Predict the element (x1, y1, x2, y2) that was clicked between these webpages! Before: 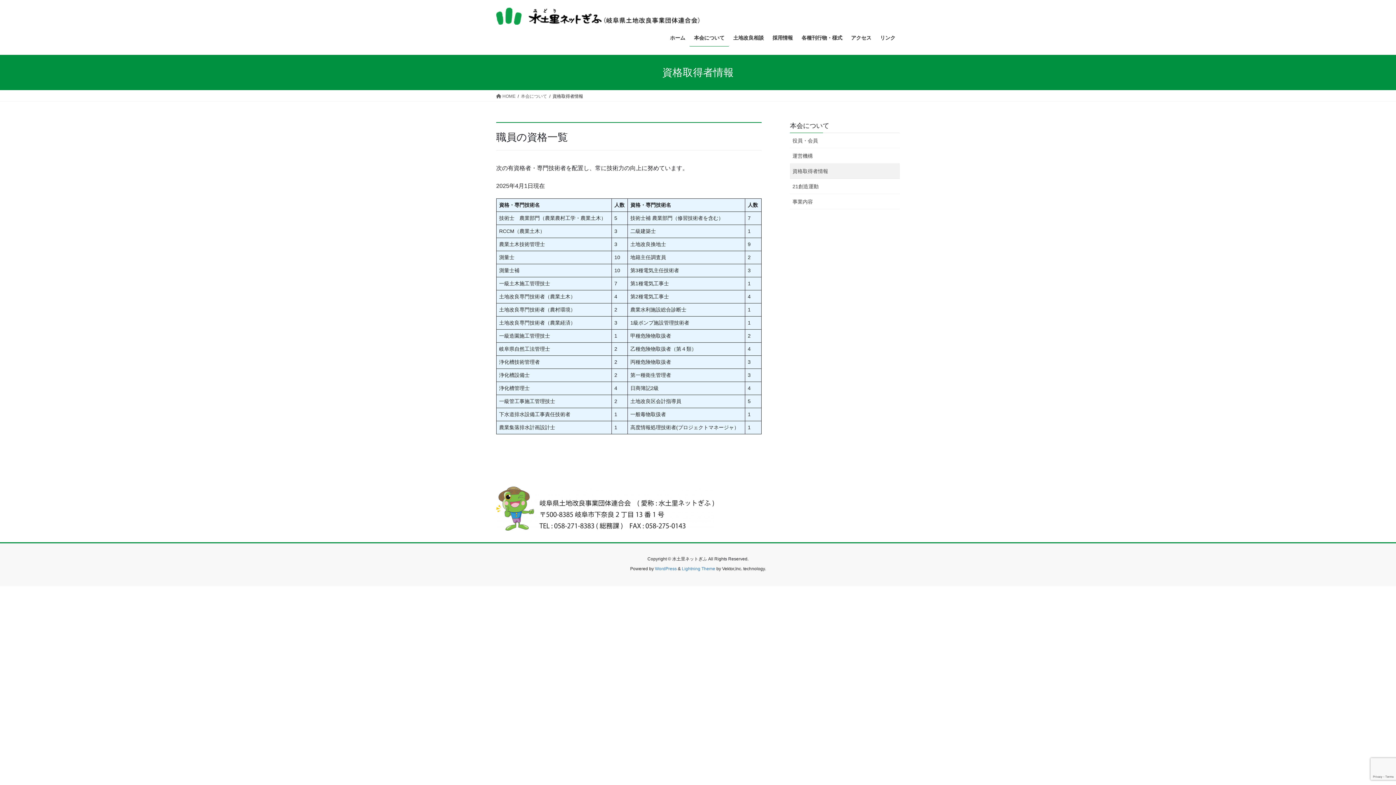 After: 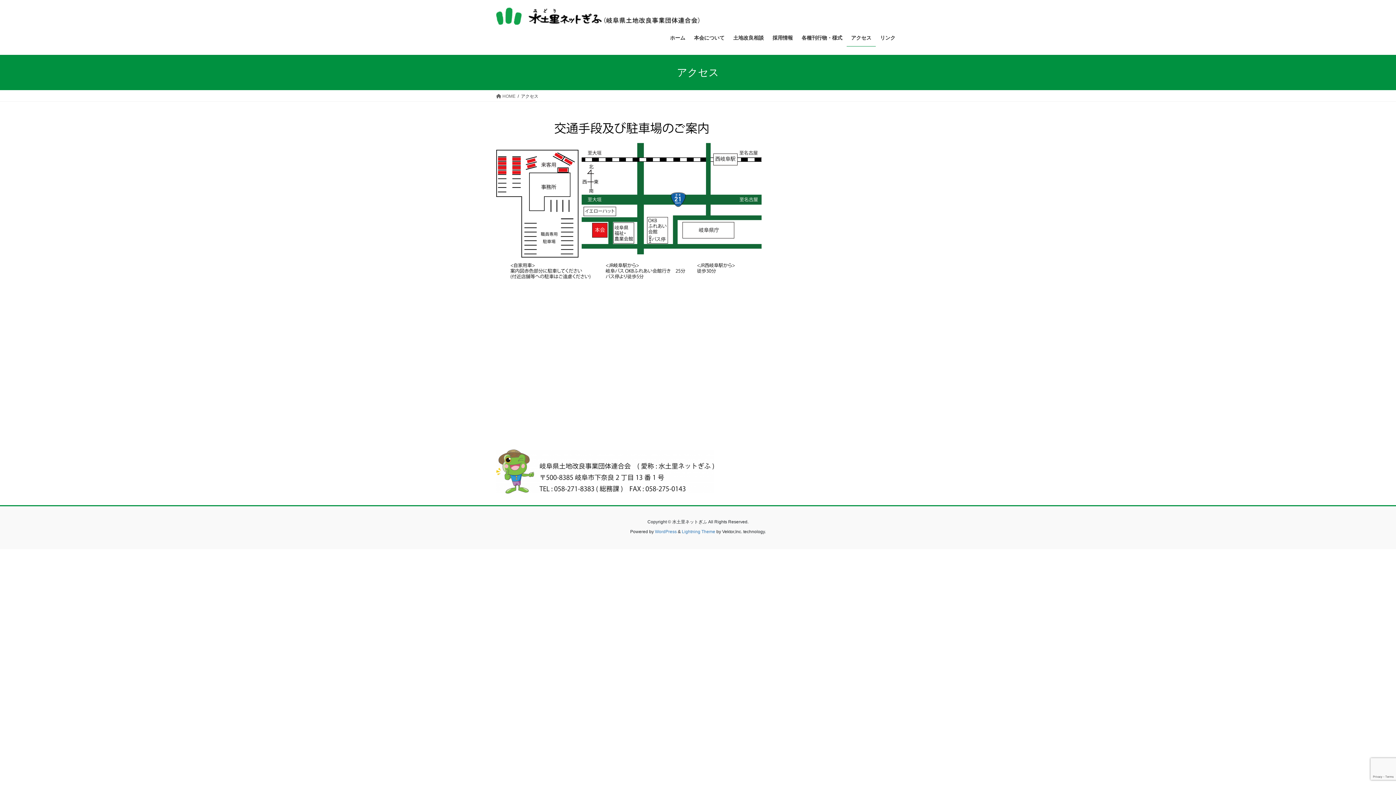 Action: bbox: (846, 29, 876, 46) label: アクセス